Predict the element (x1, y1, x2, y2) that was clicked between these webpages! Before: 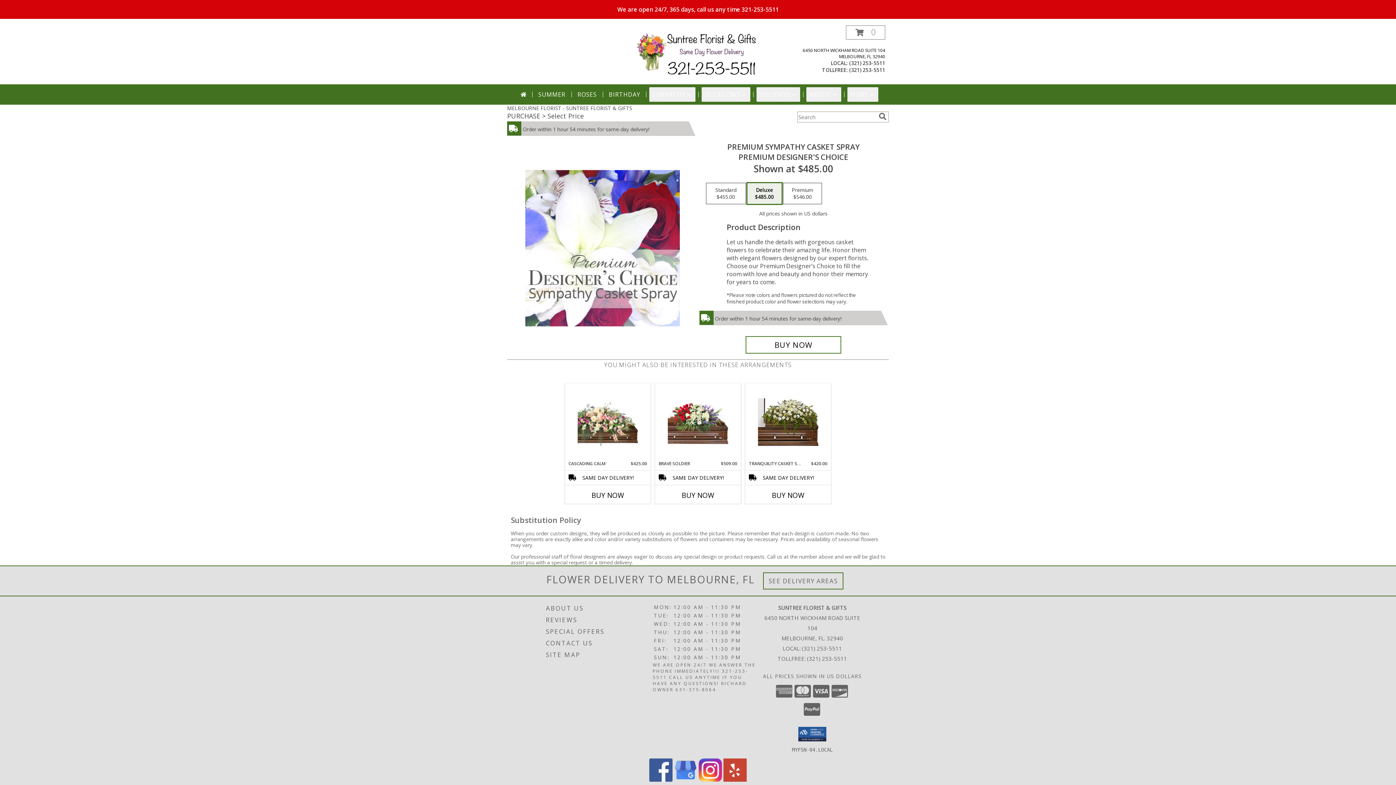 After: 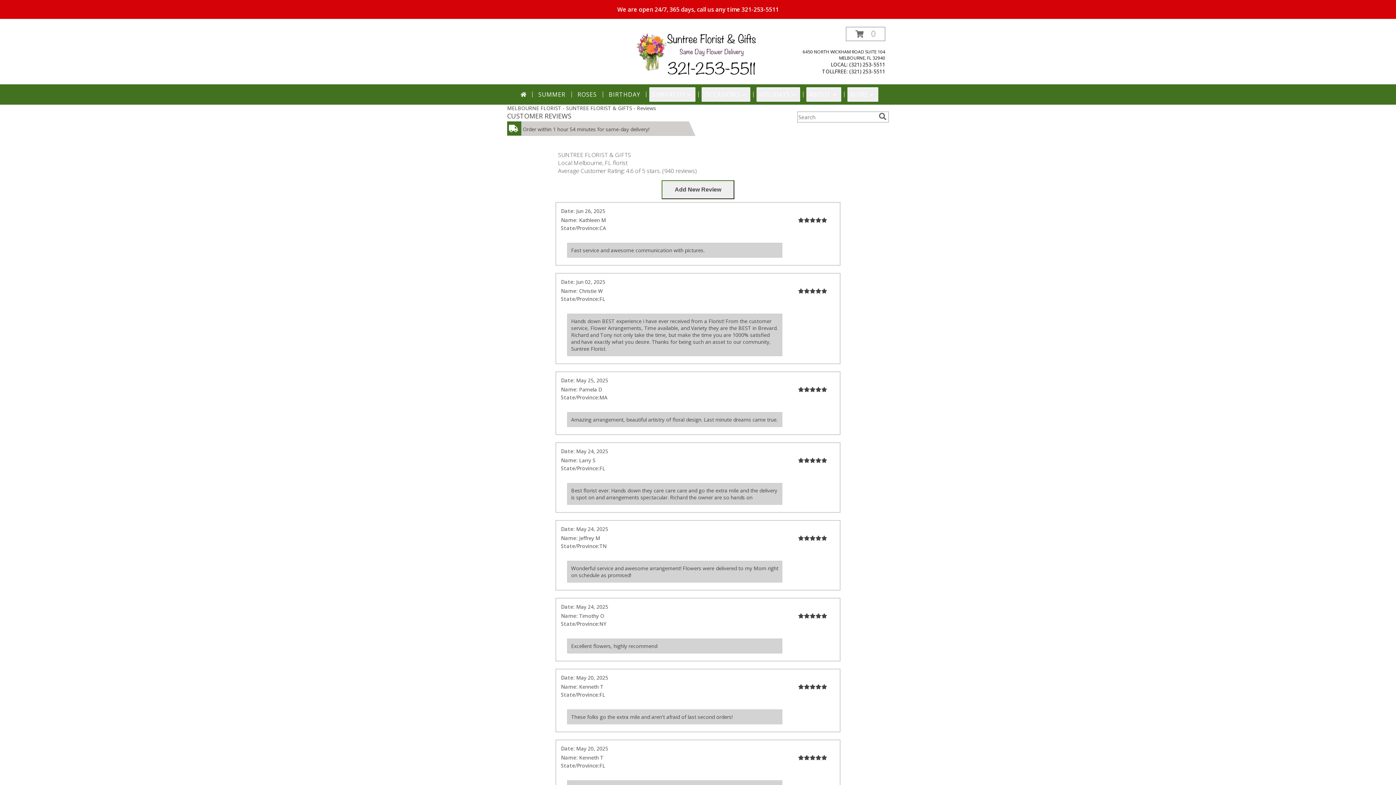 Action: bbox: (546, 614, 651, 626) label: REVIEWS